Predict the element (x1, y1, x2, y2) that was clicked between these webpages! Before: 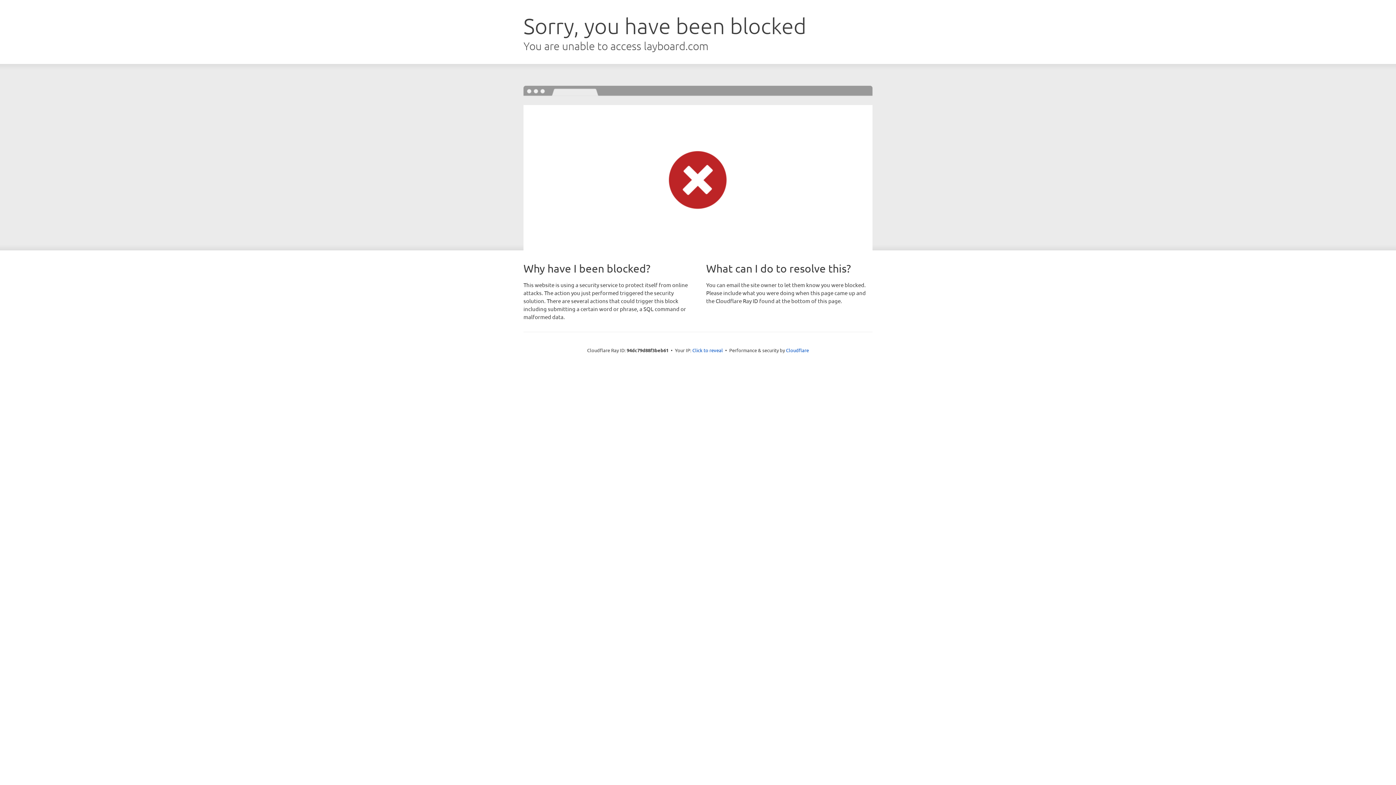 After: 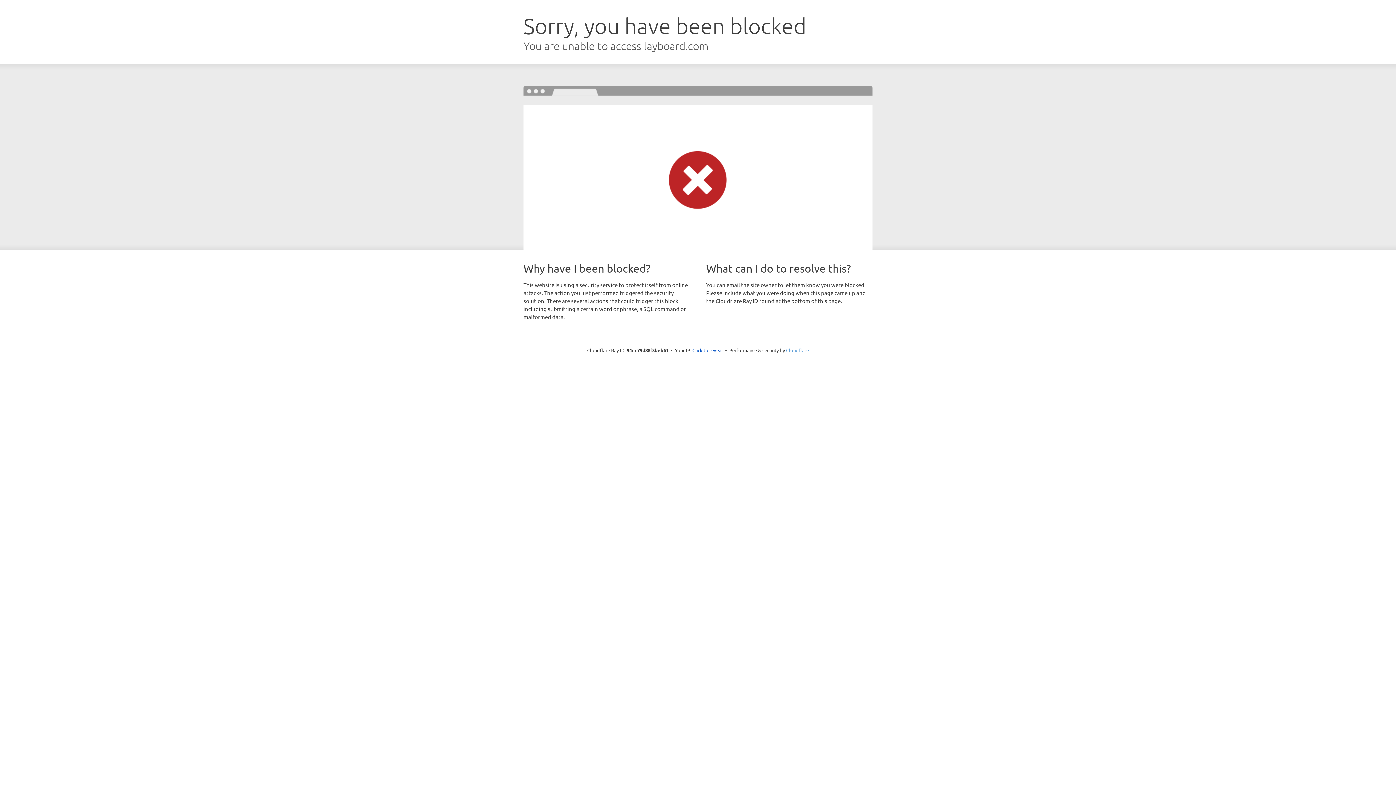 Action: bbox: (786, 347, 809, 353) label: Cloudflare